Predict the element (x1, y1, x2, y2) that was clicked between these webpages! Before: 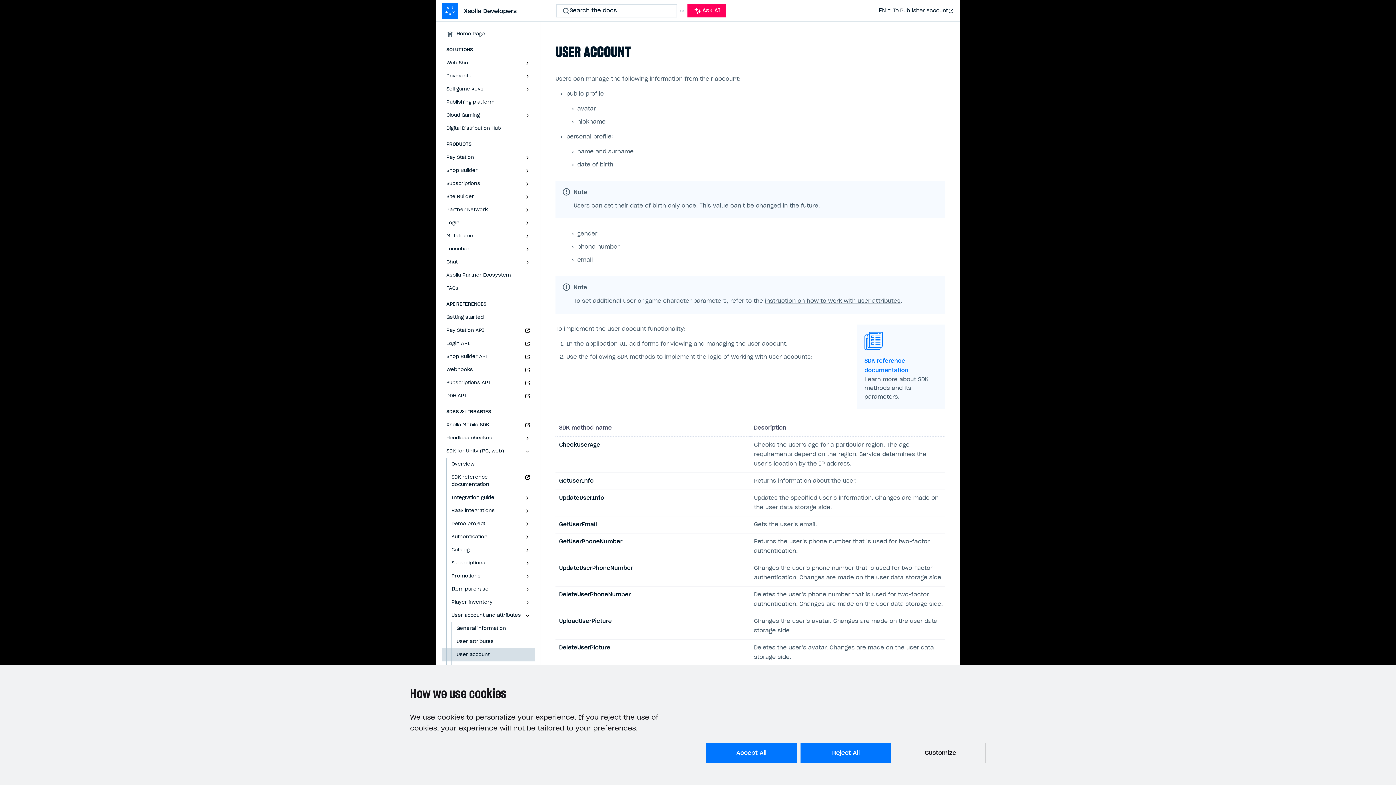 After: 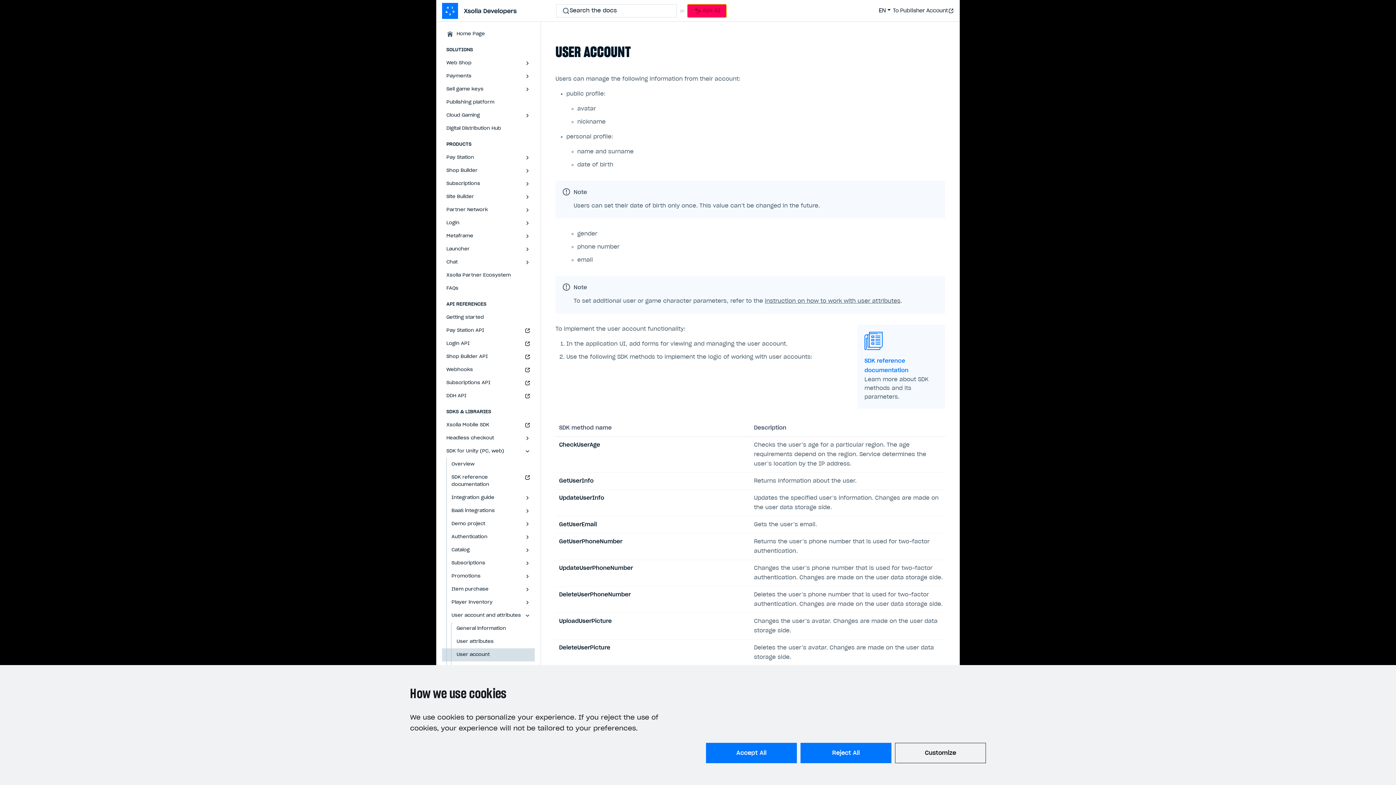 Action: label: Ask AI bbox: (687, 4, 726, 17)